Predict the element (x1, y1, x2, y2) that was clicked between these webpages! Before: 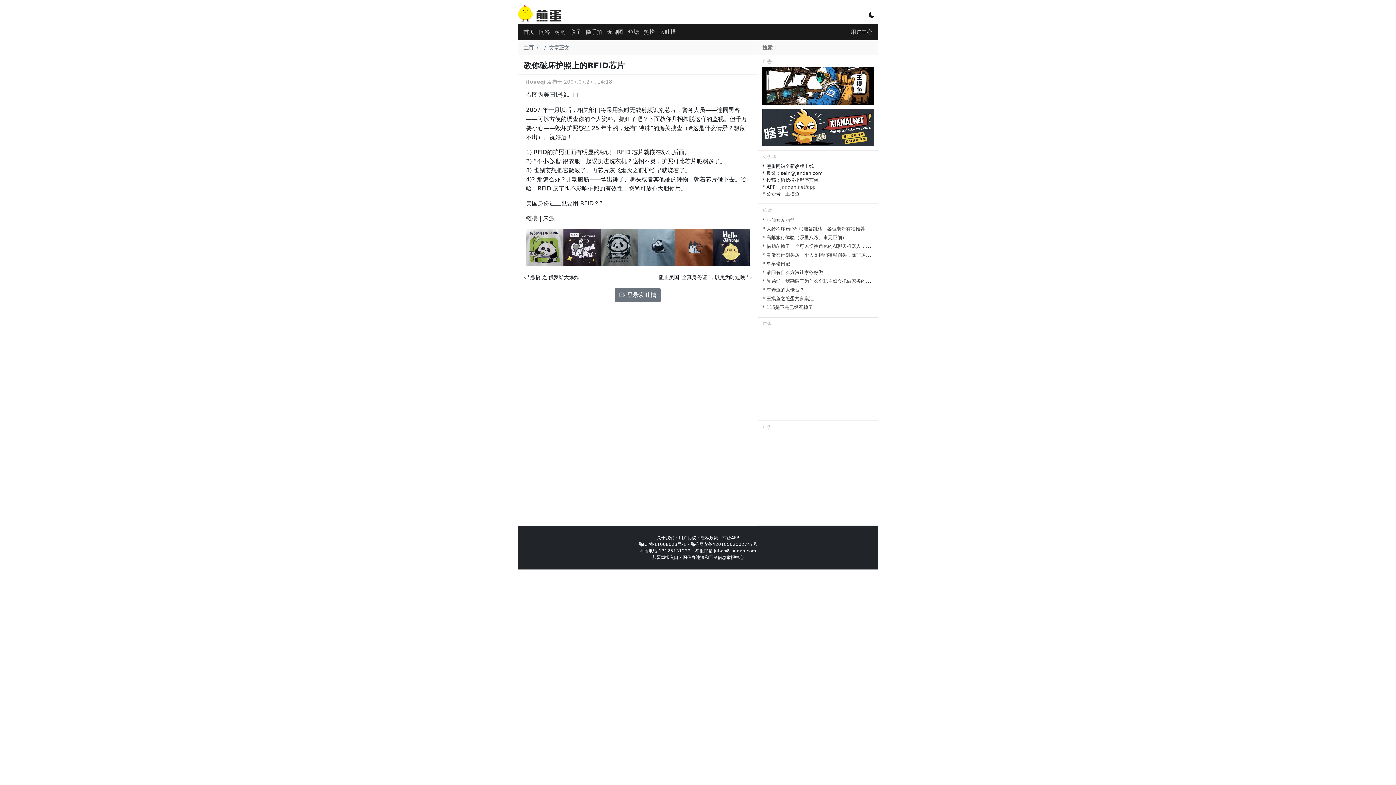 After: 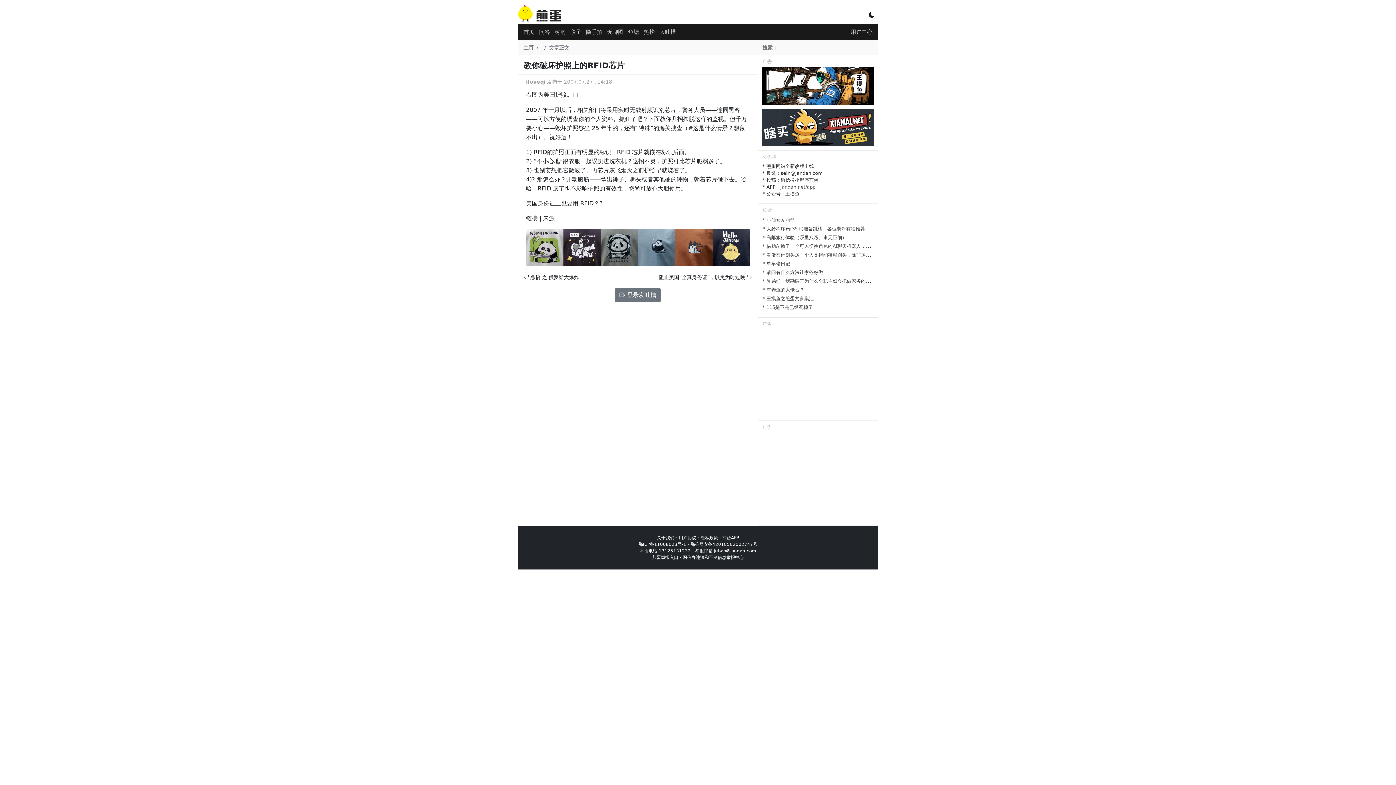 Action: bbox: (762, 82, 873, 88)